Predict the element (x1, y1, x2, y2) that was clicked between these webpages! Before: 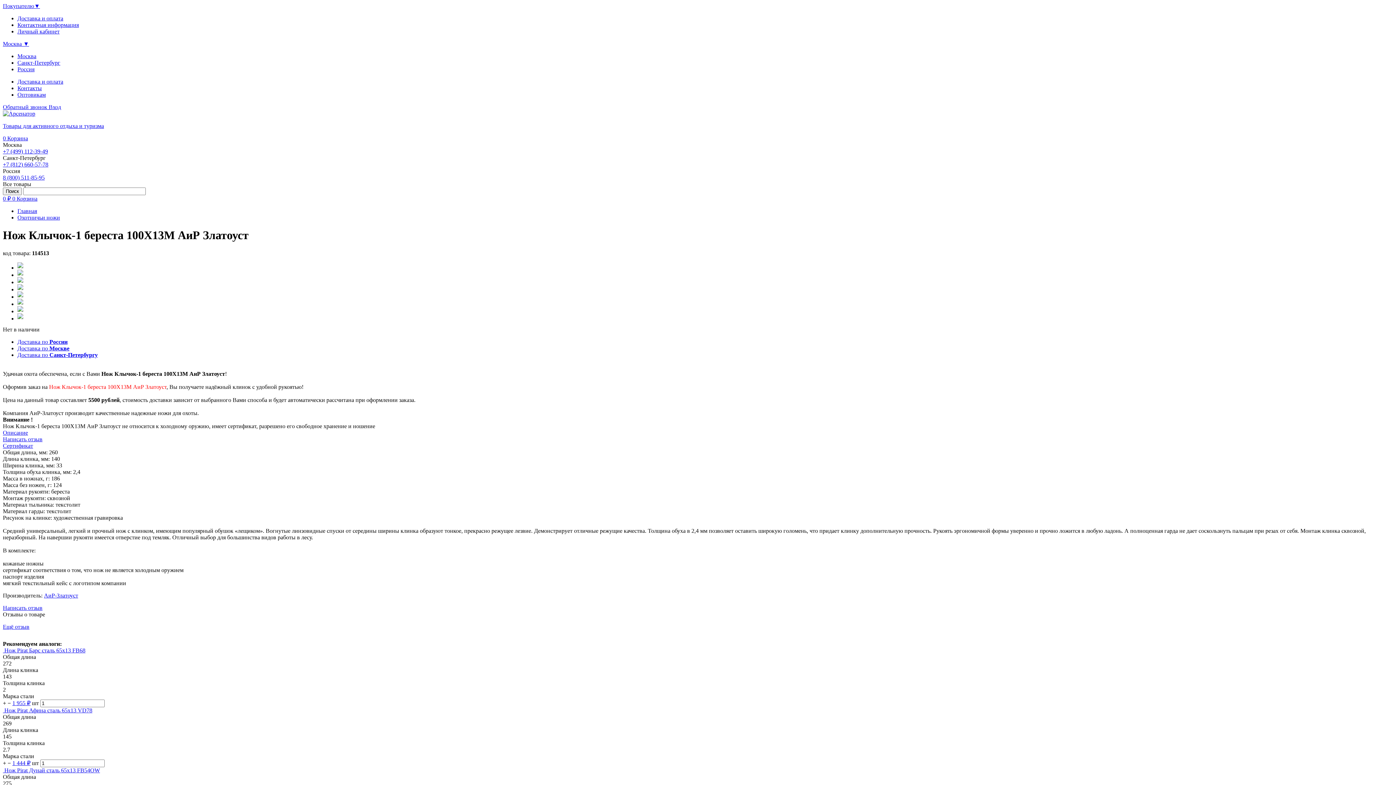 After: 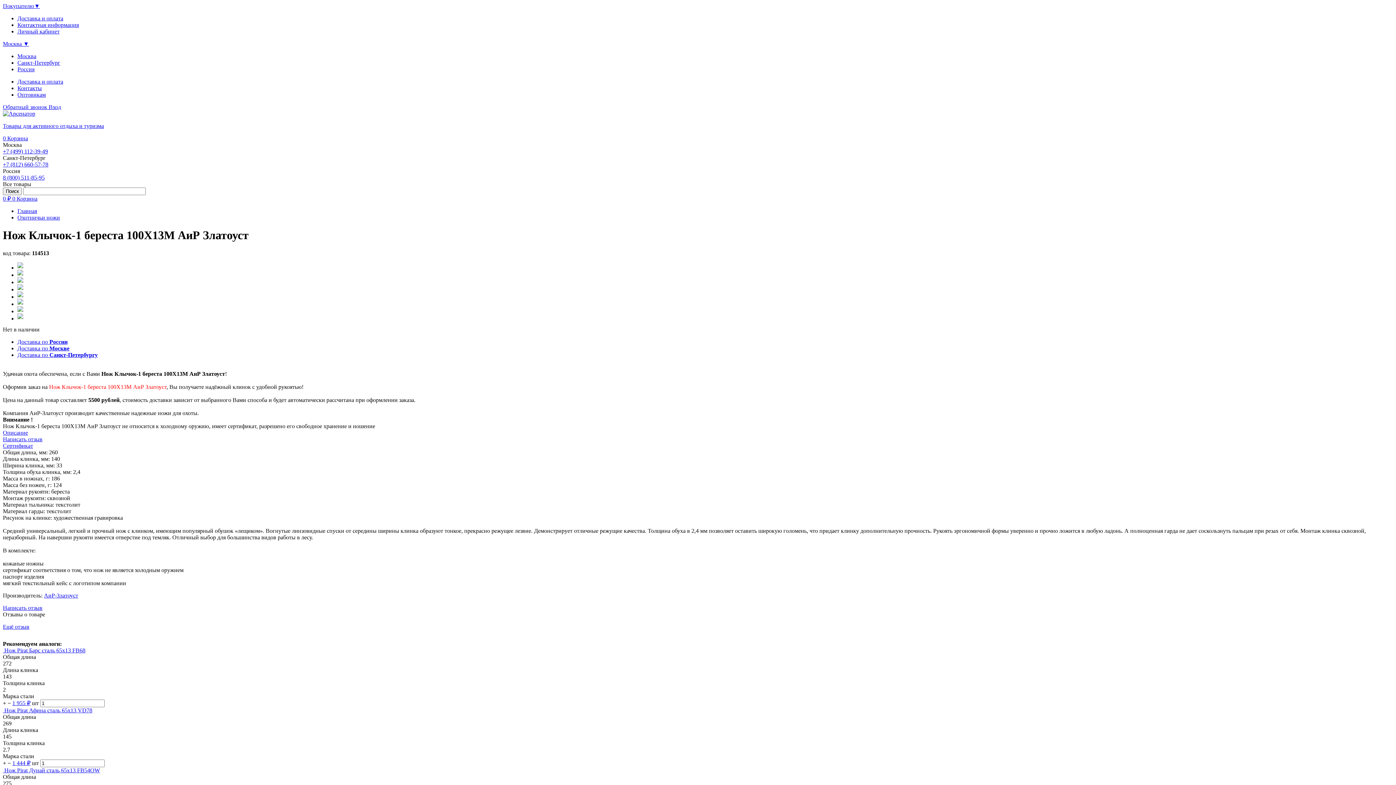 Action: bbox: (2, 605, 42, 611) label: Написать отзыв